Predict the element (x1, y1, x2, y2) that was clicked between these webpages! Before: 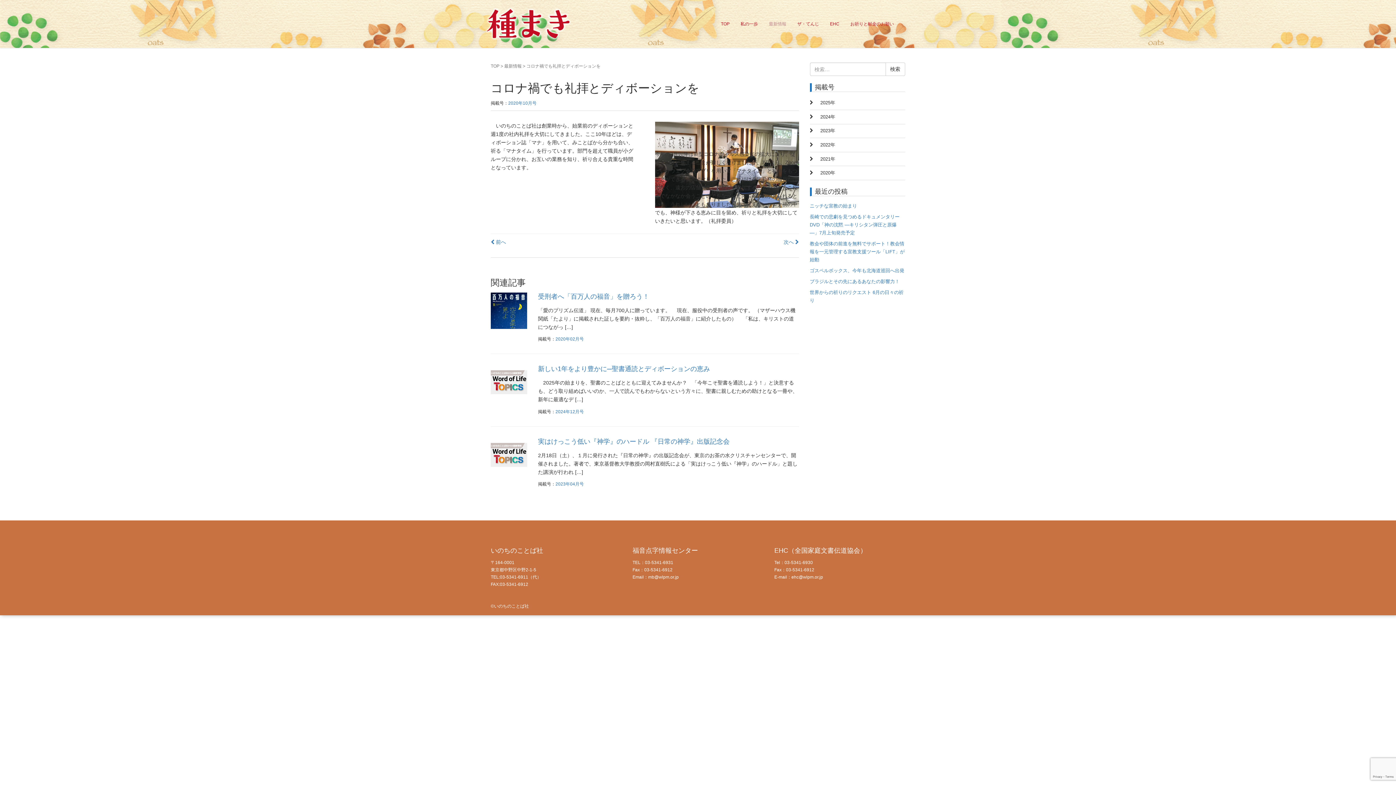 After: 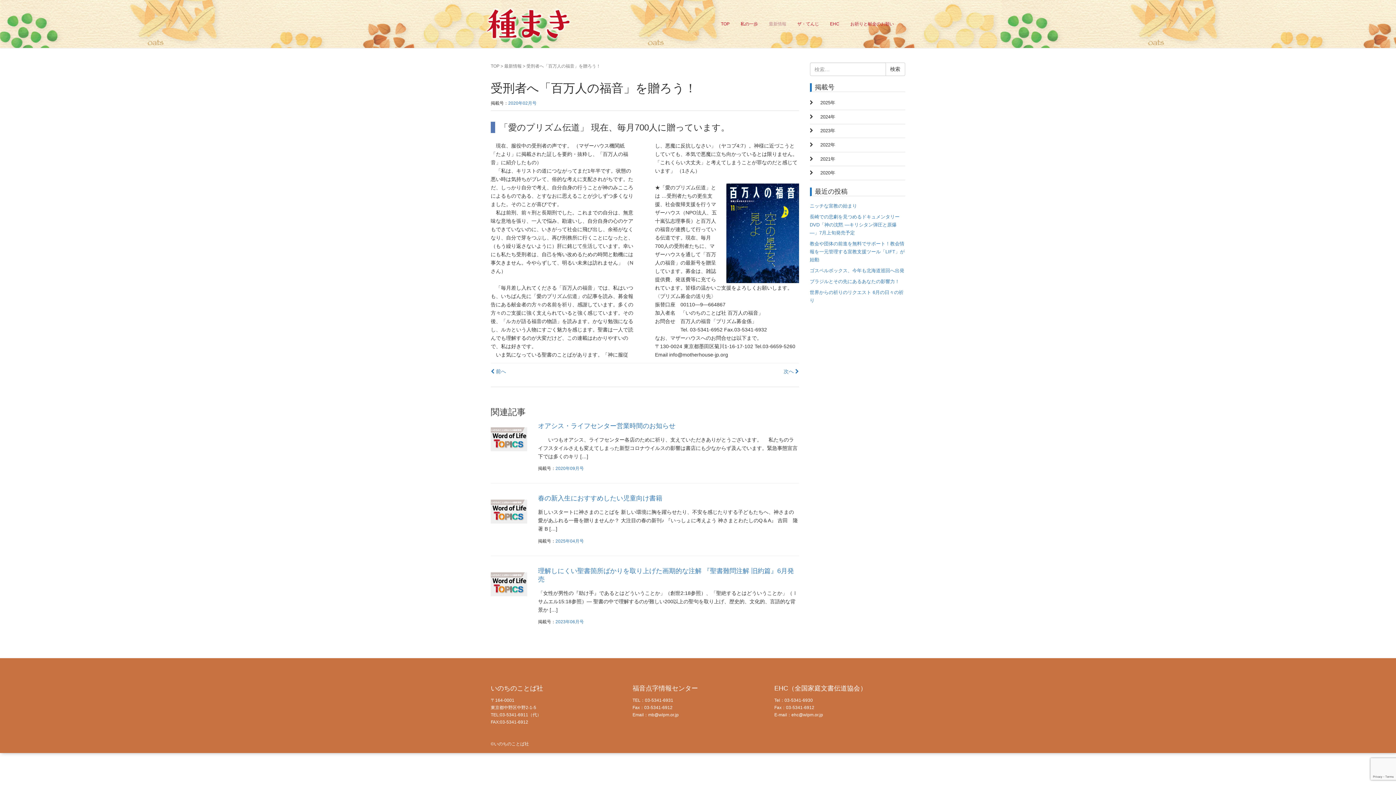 Action: bbox: (490, 292, 527, 329)